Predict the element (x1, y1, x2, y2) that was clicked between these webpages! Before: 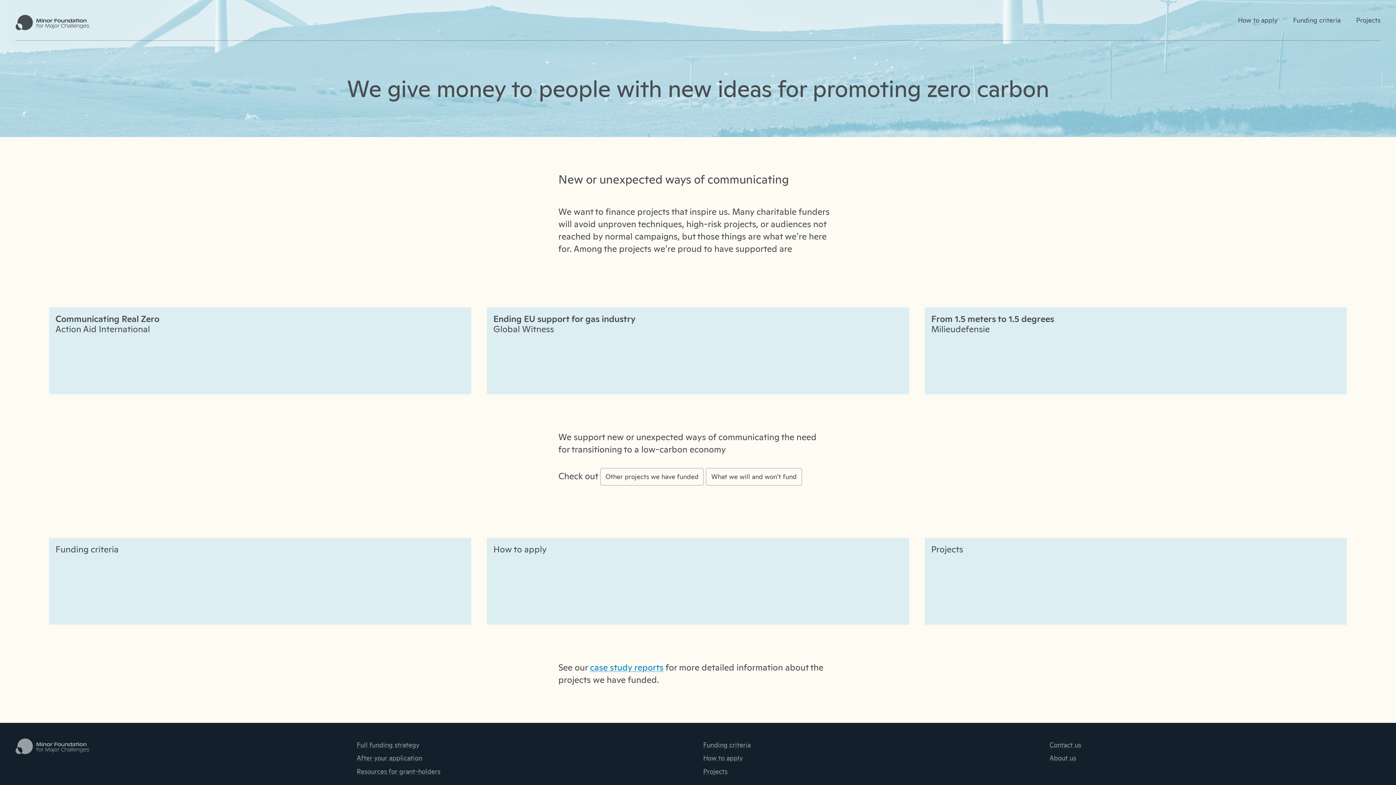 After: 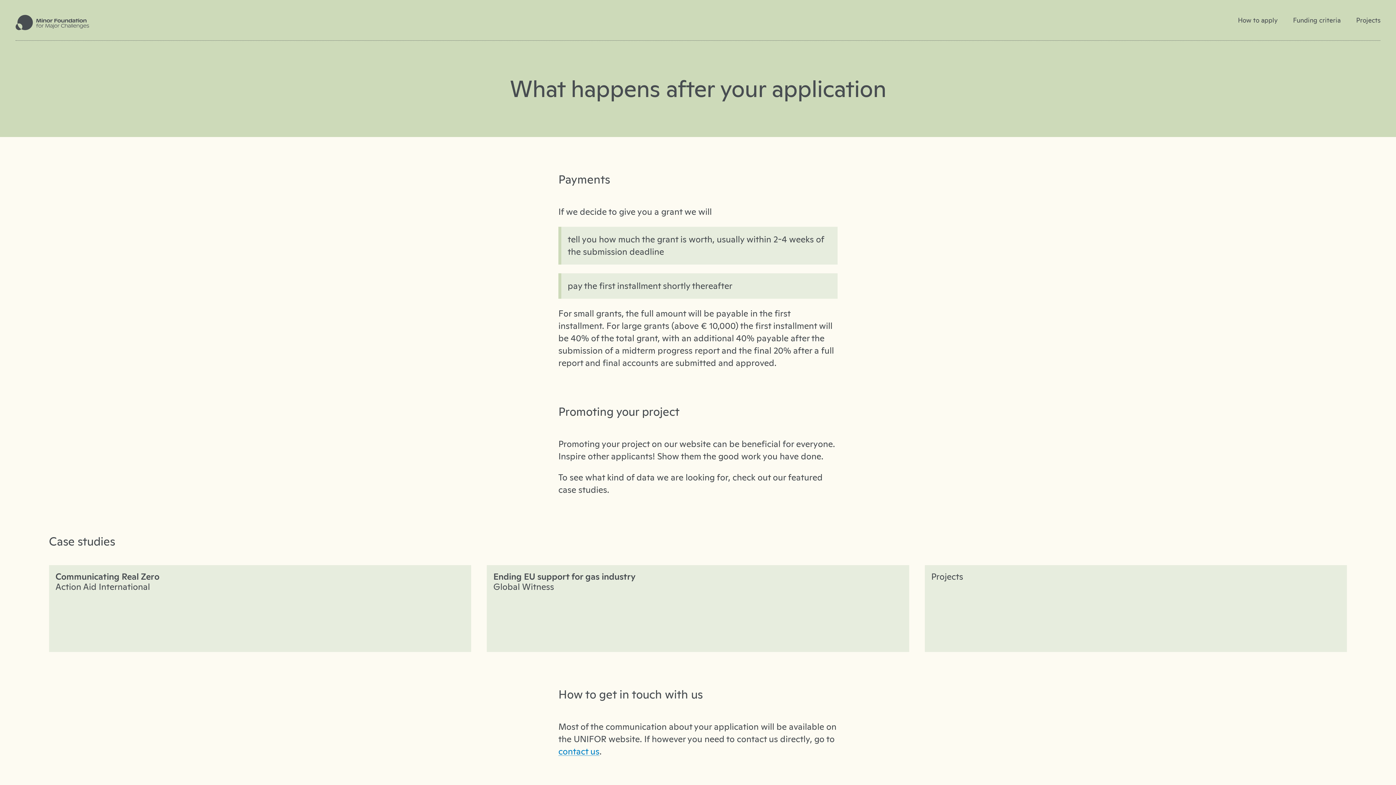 Action: label: After your application bbox: (356, 754, 687, 762)